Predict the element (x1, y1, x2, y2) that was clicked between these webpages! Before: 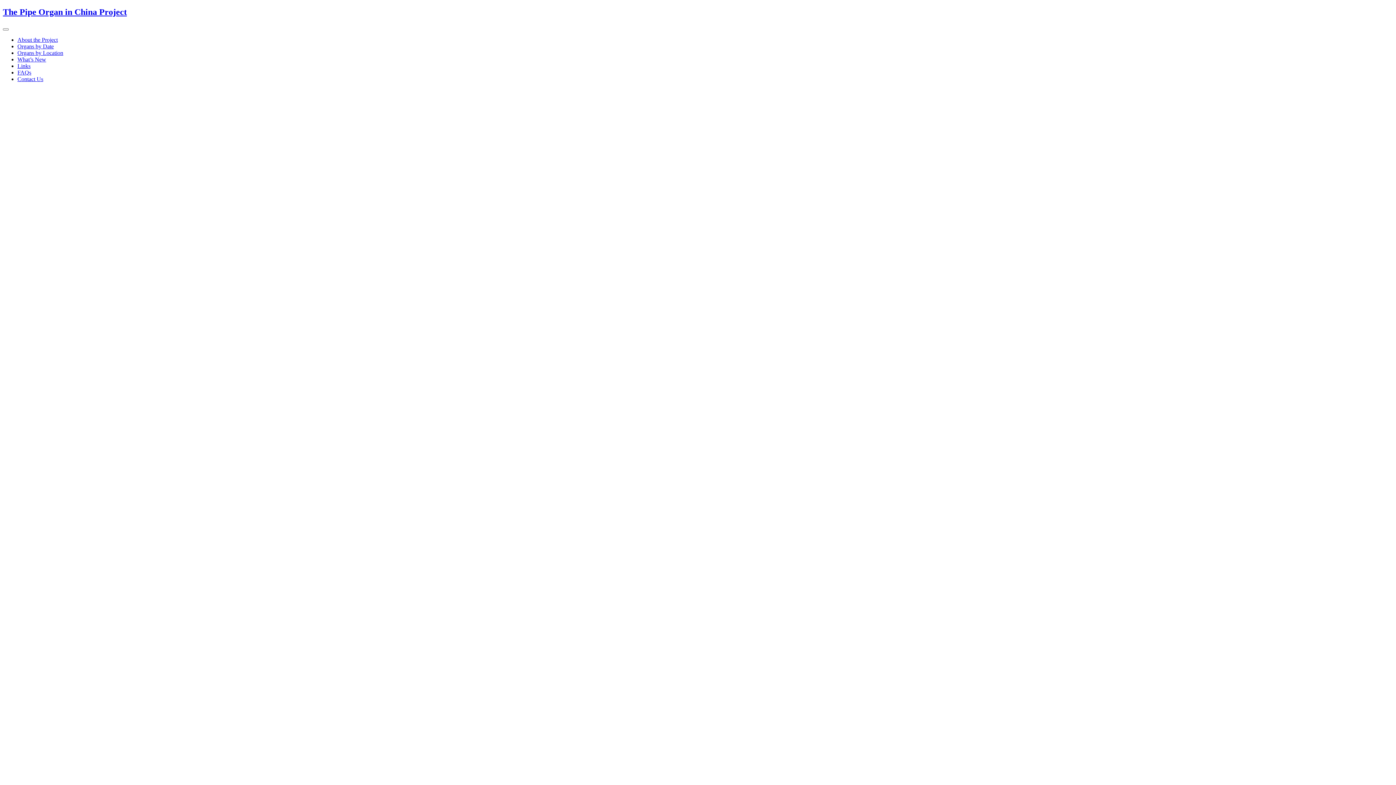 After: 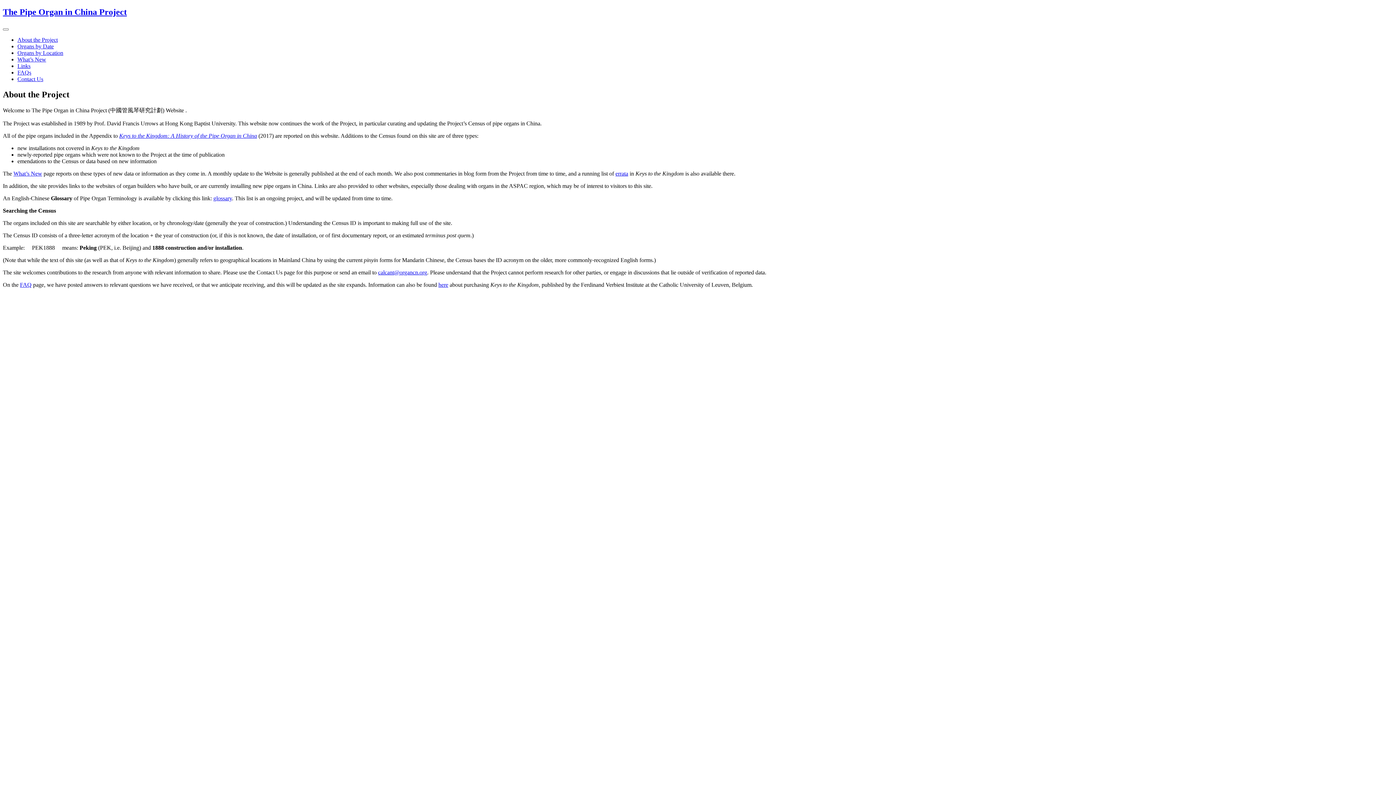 Action: label: About the Project bbox: (17, 36, 57, 42)